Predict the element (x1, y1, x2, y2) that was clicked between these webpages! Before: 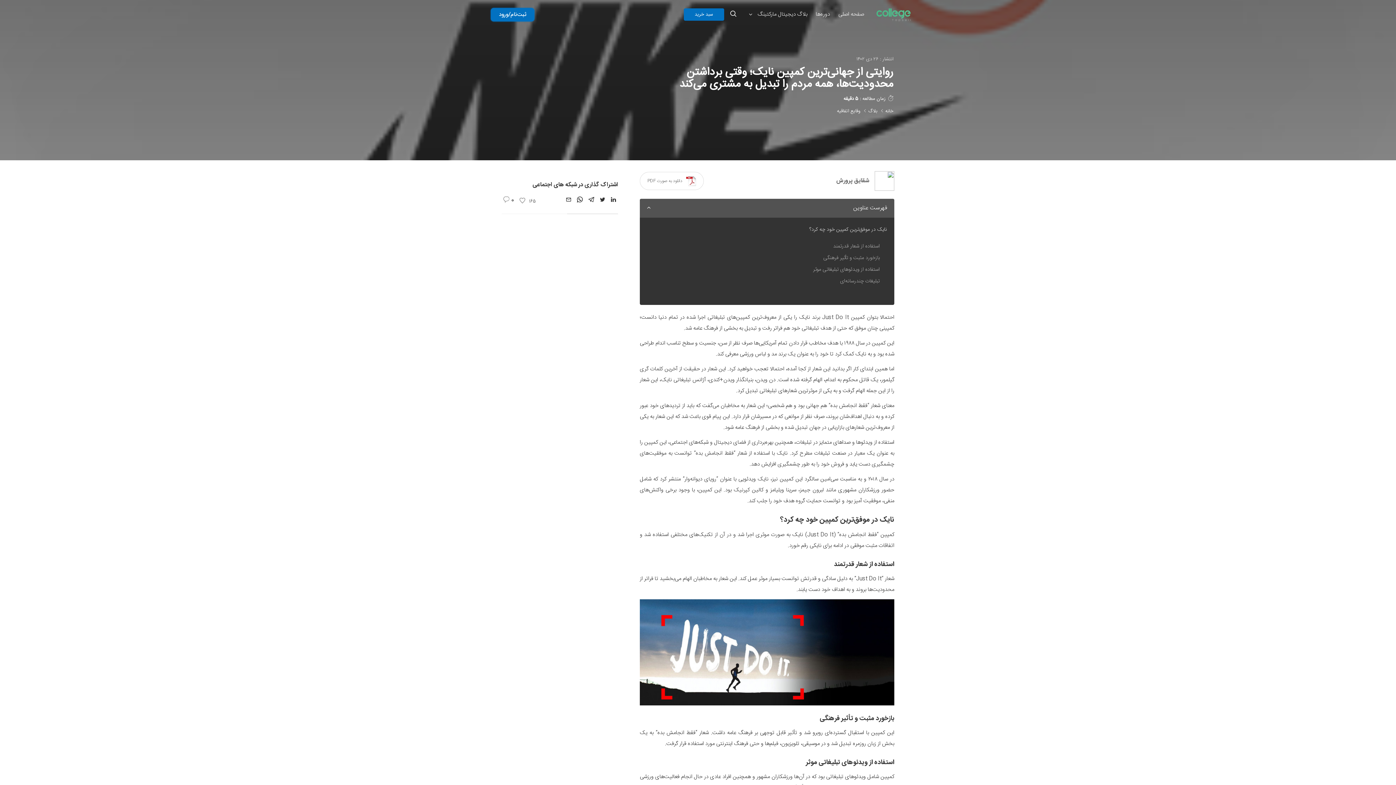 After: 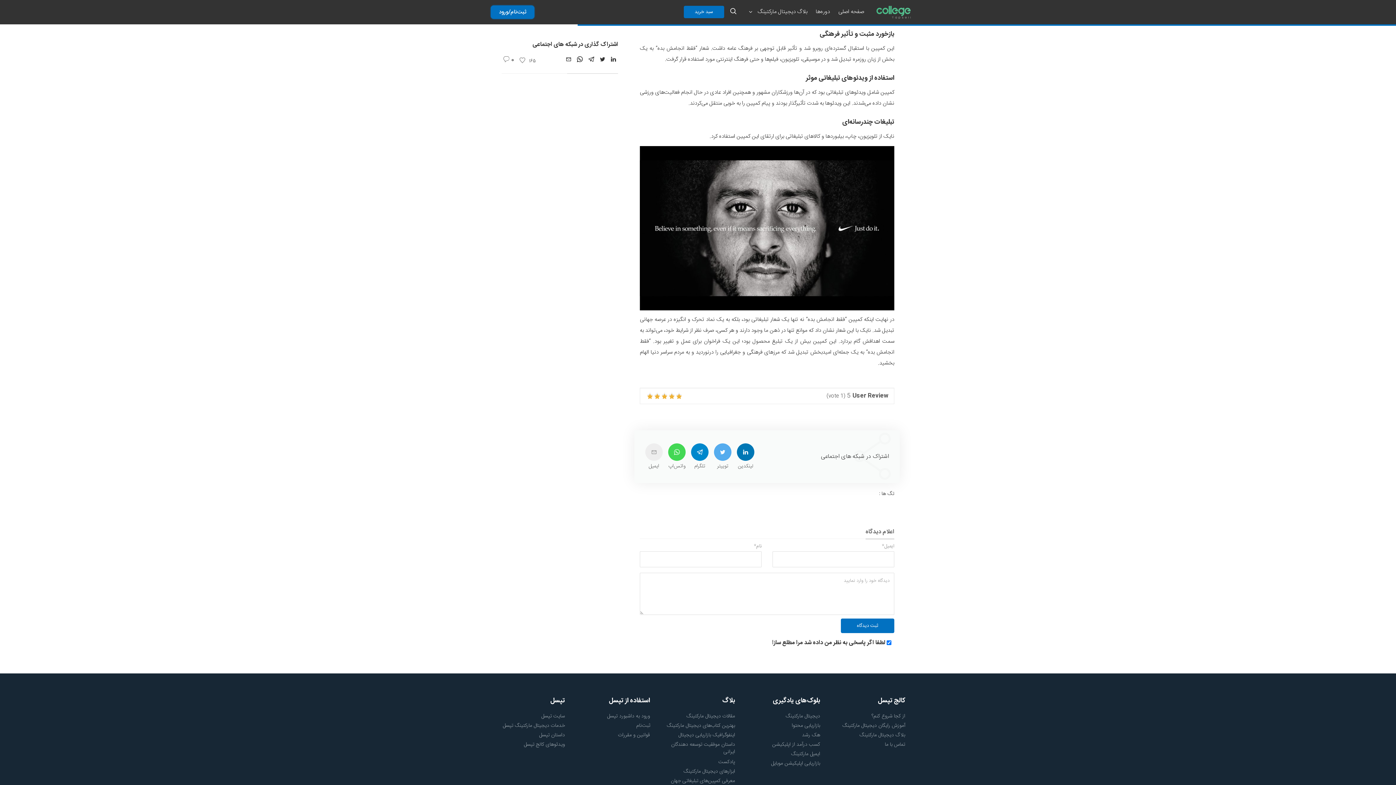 Action: label: بازخورد مثبت و تأثیر فرهنگی bbox: (823, 253, 880, 262)